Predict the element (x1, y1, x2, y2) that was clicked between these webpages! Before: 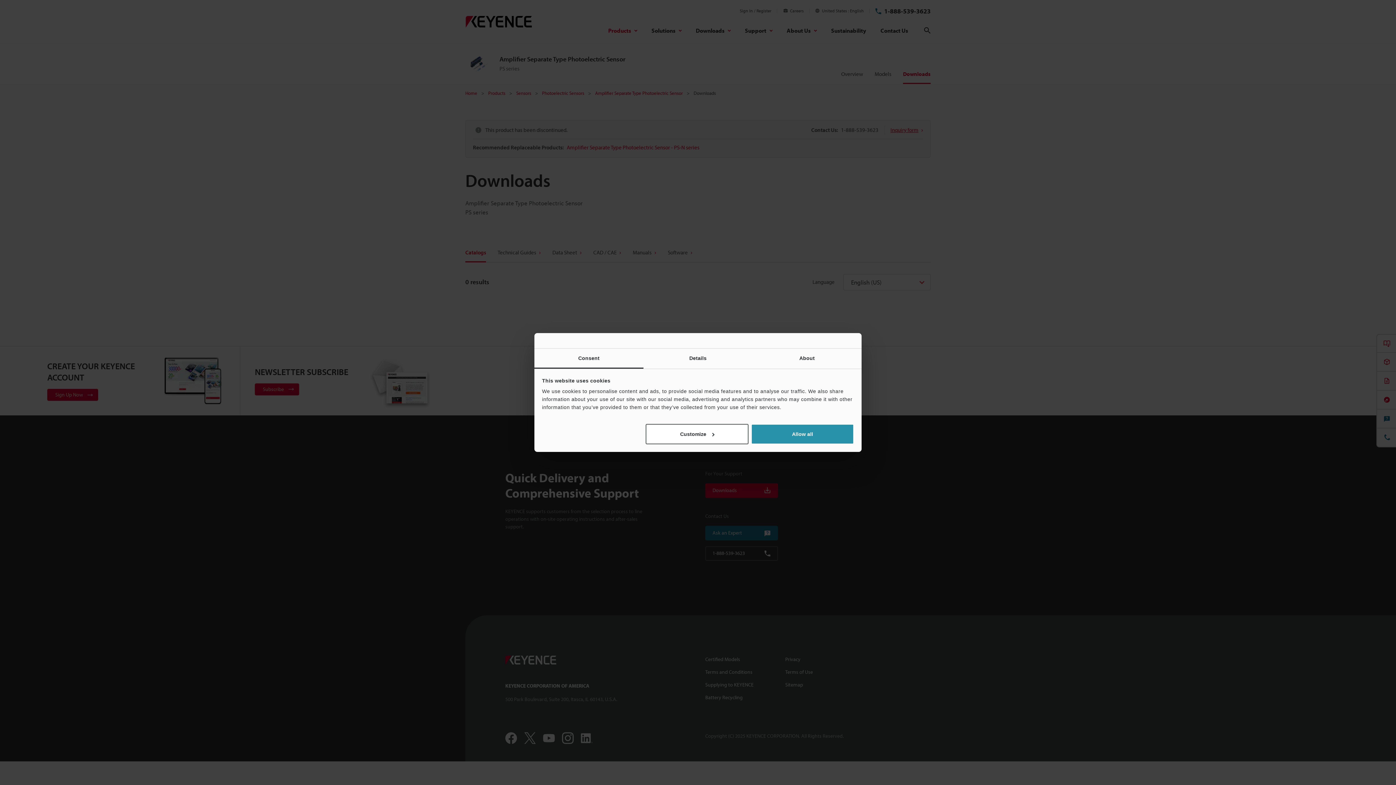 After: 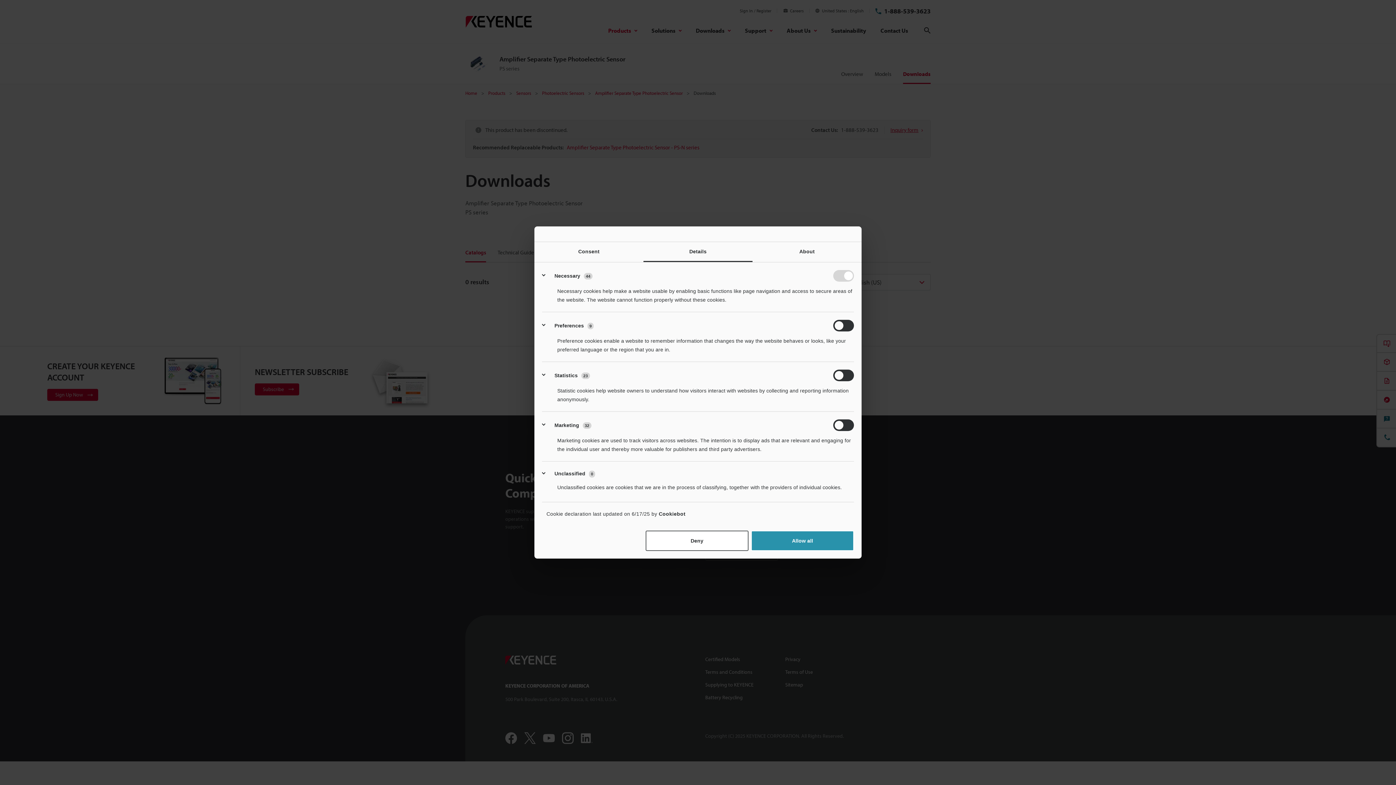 Action: bbox: (645, 424, 748, 444) label: Customize